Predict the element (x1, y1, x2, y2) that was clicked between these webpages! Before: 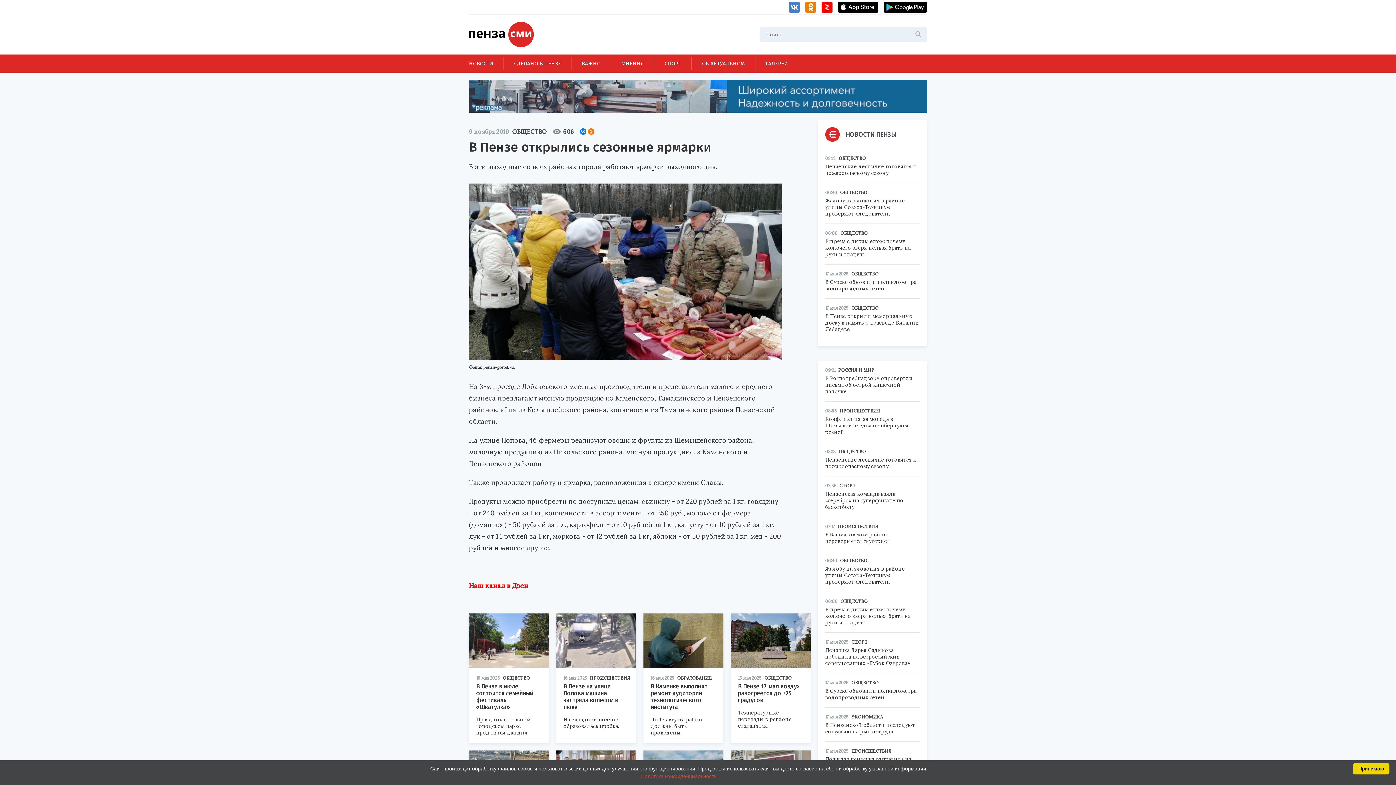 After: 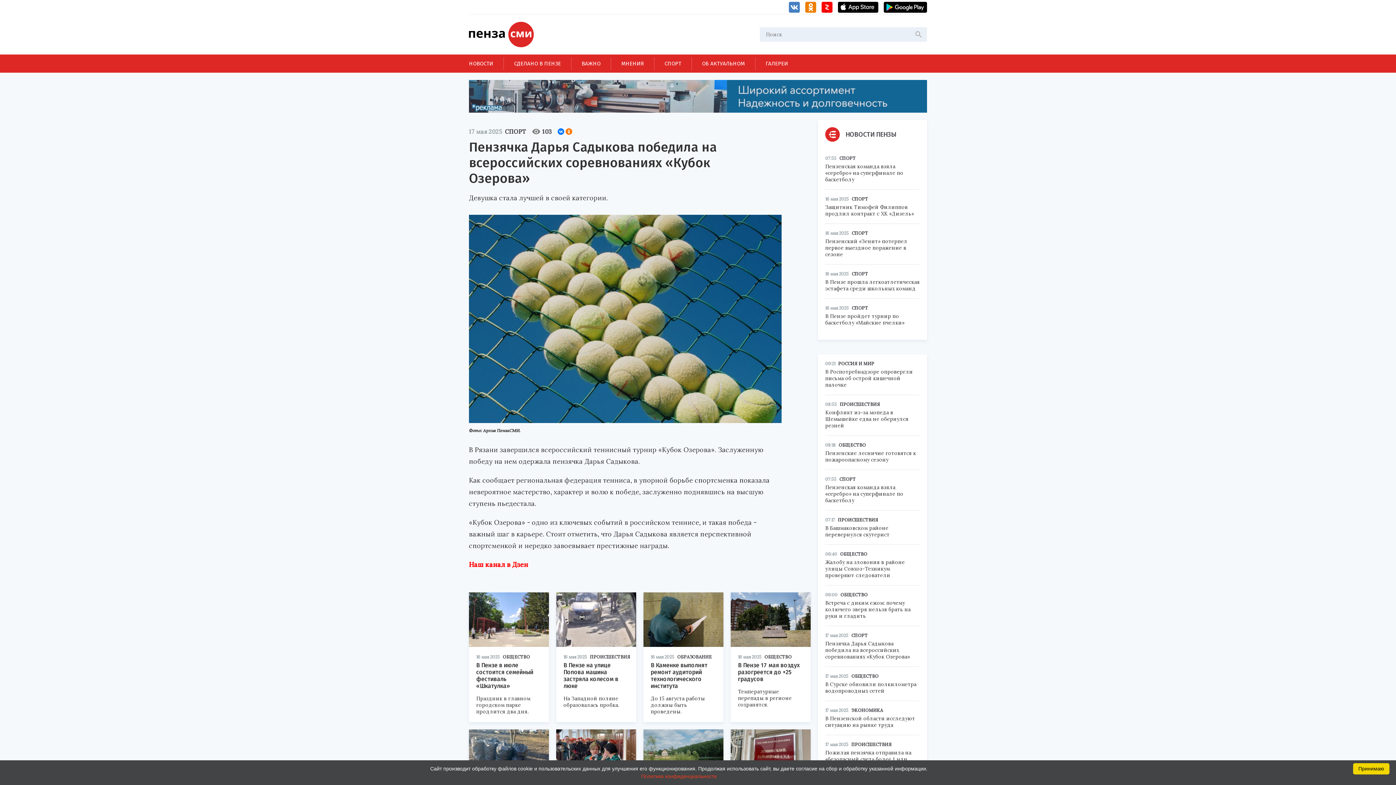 Action: label: Пензячка Дарья Садыкова победила на всероссийских соревнованиях «Кубок Озерова» bbox: (825, 647, 920, 666)